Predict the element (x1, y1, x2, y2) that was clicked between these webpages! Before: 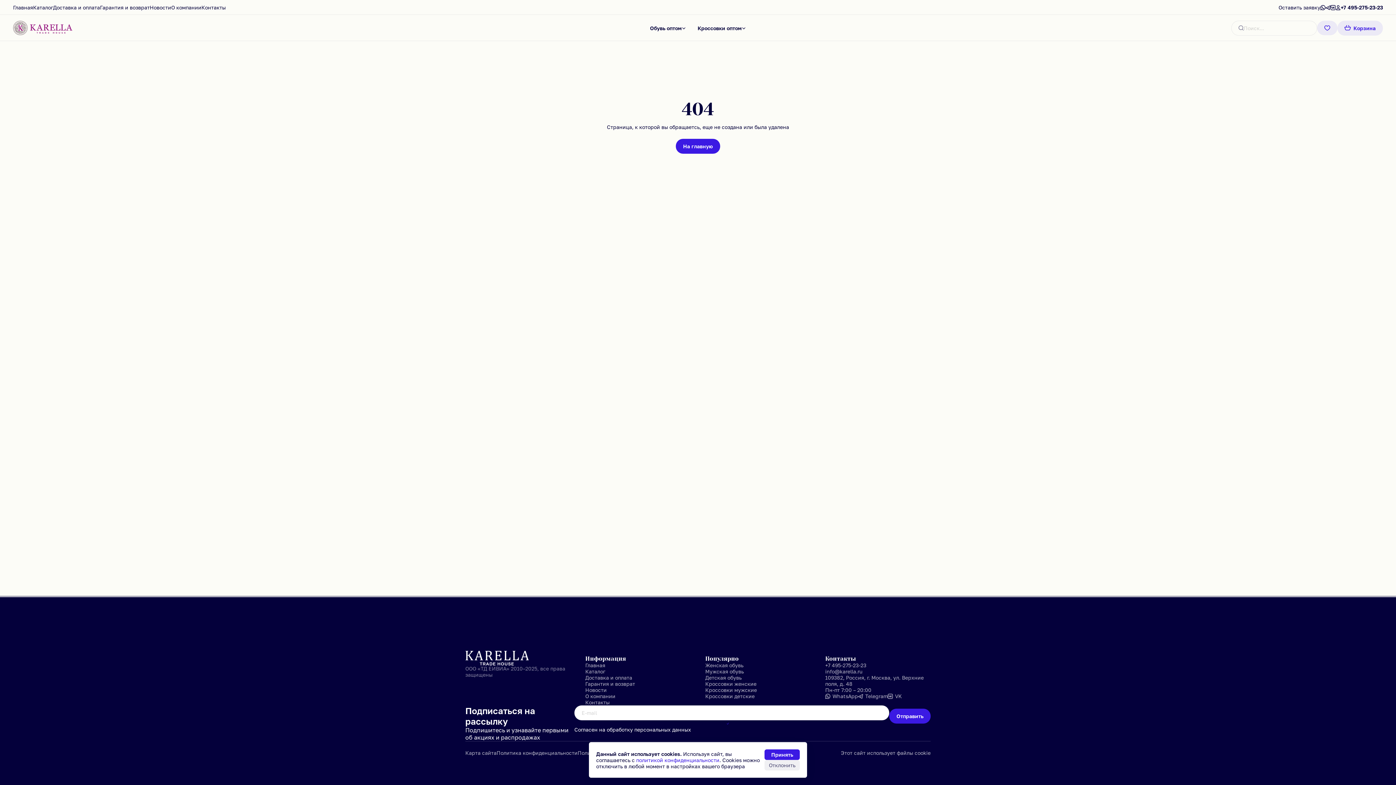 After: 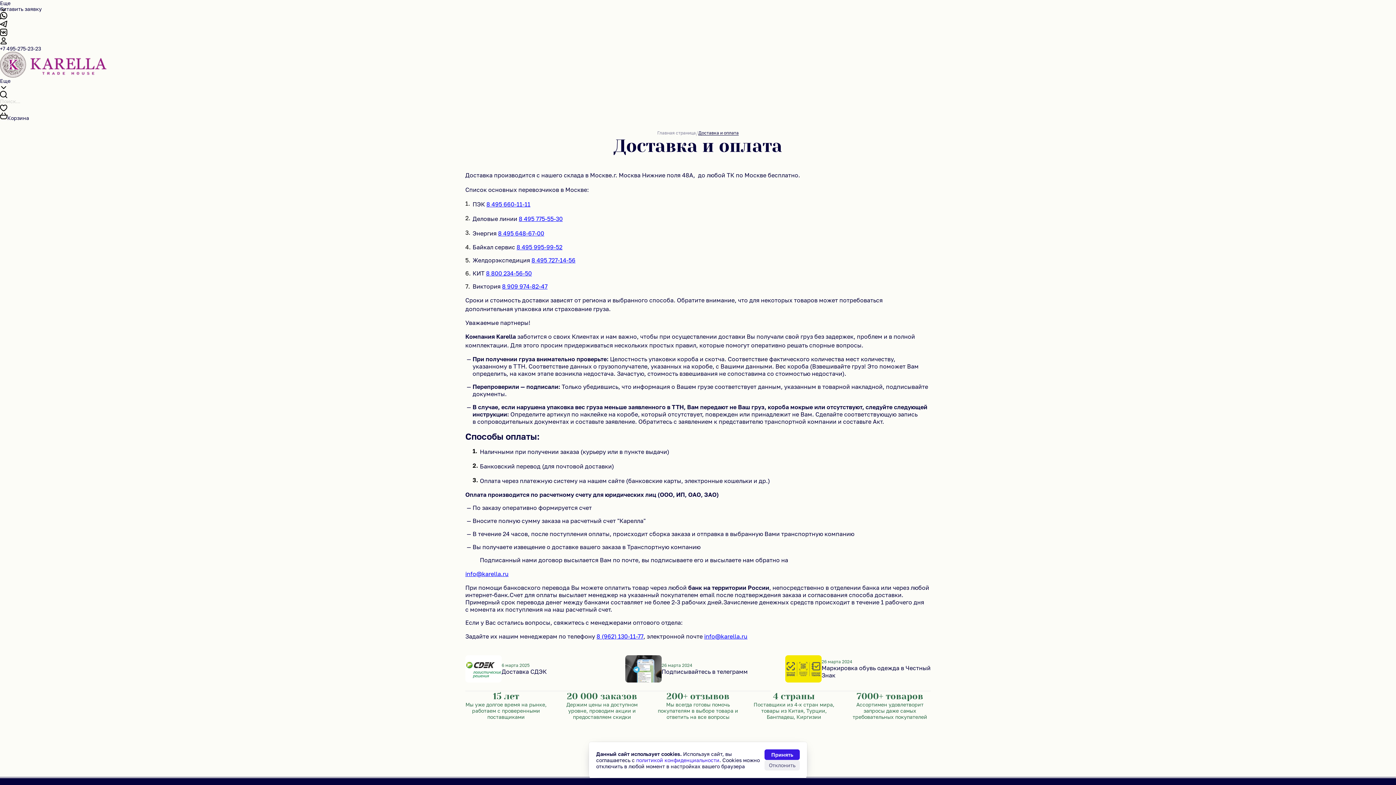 Action: bbox: (585, 674, 690, 681) label: Доставка и оплата